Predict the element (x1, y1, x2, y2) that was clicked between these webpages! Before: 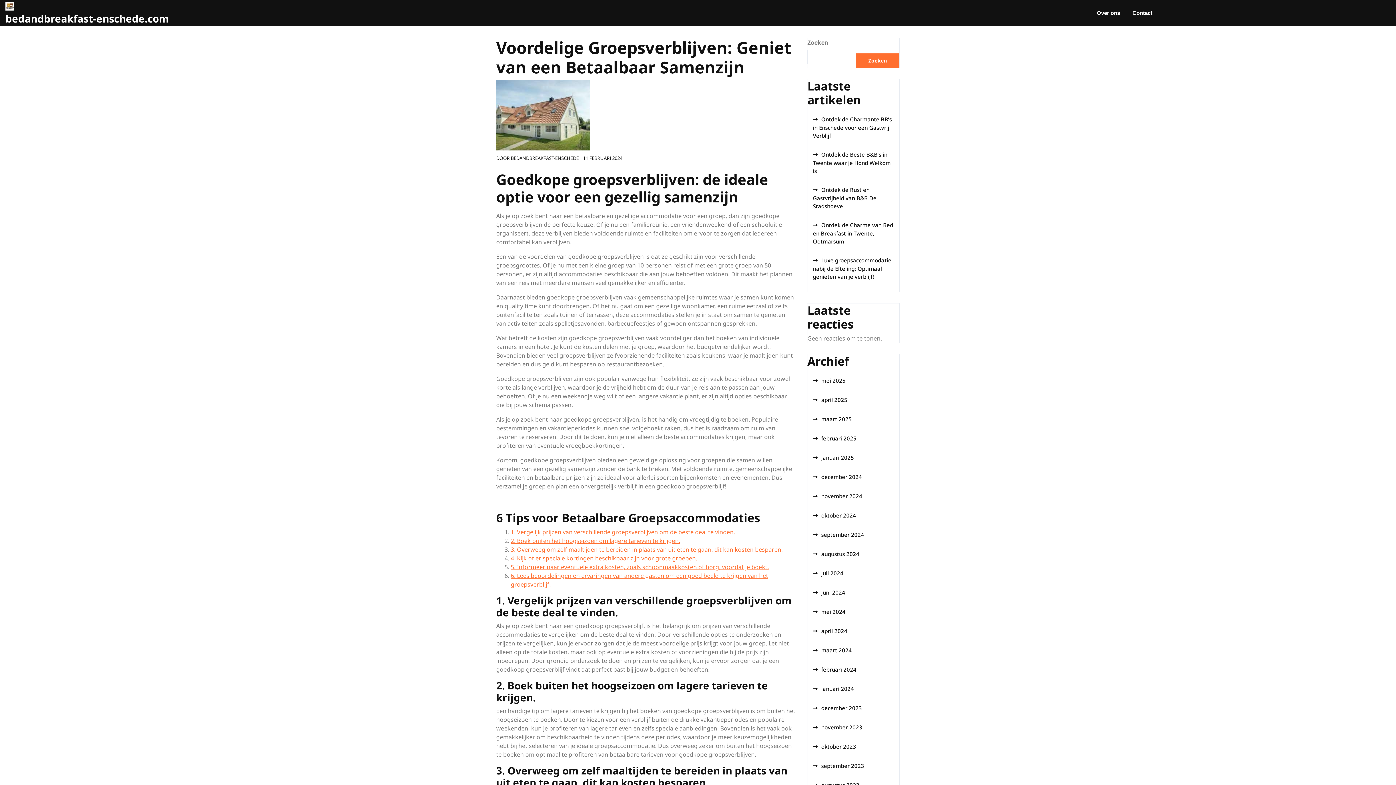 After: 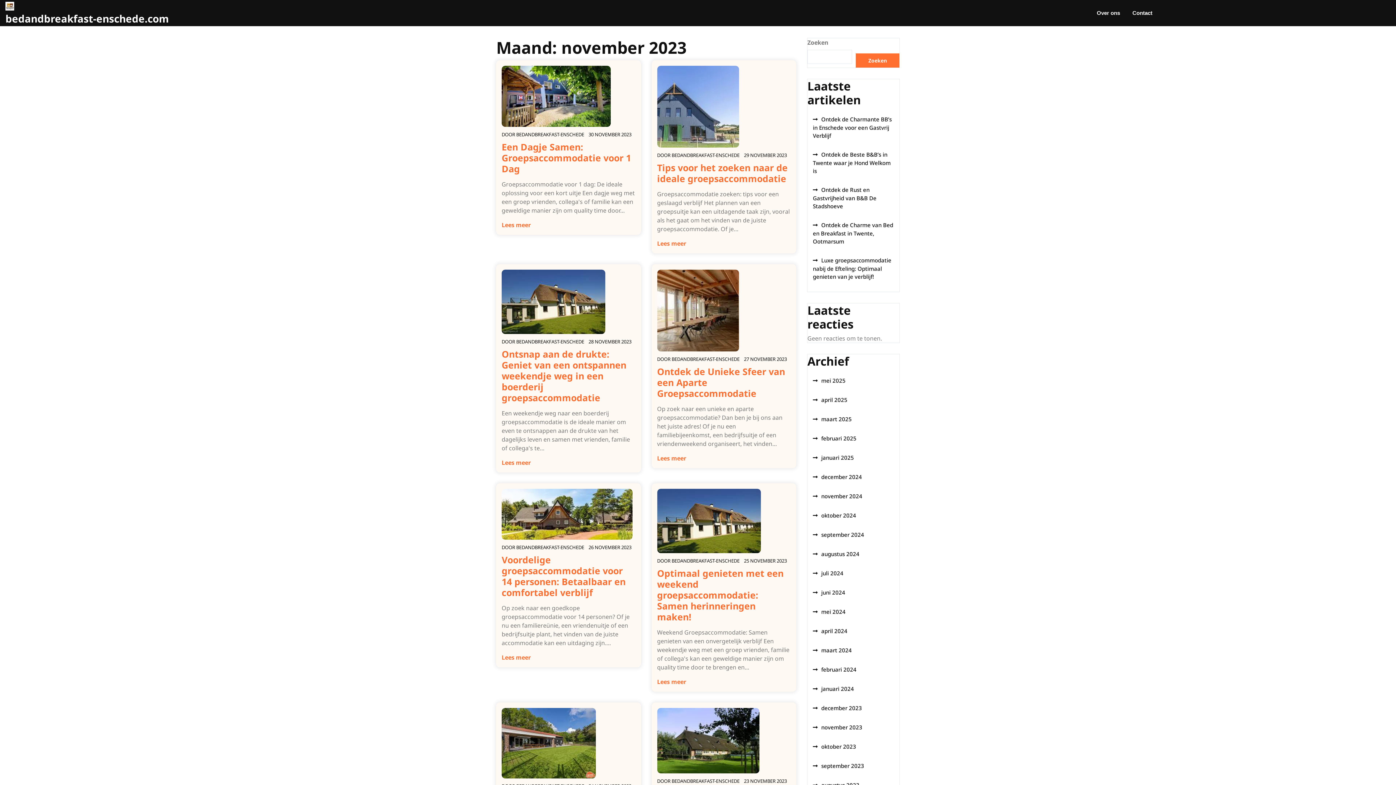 Action: bbox: (813, 724, 862, 731) label: november 2023